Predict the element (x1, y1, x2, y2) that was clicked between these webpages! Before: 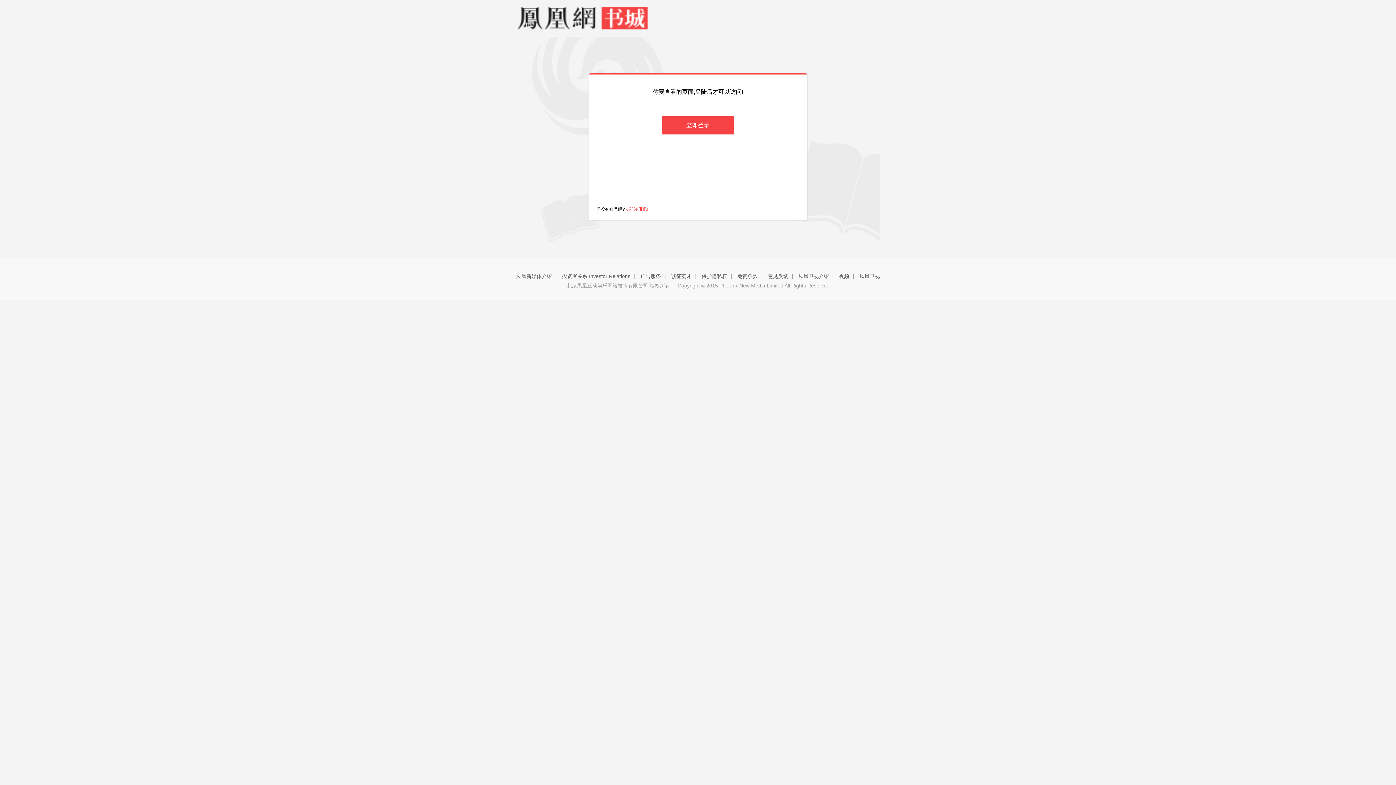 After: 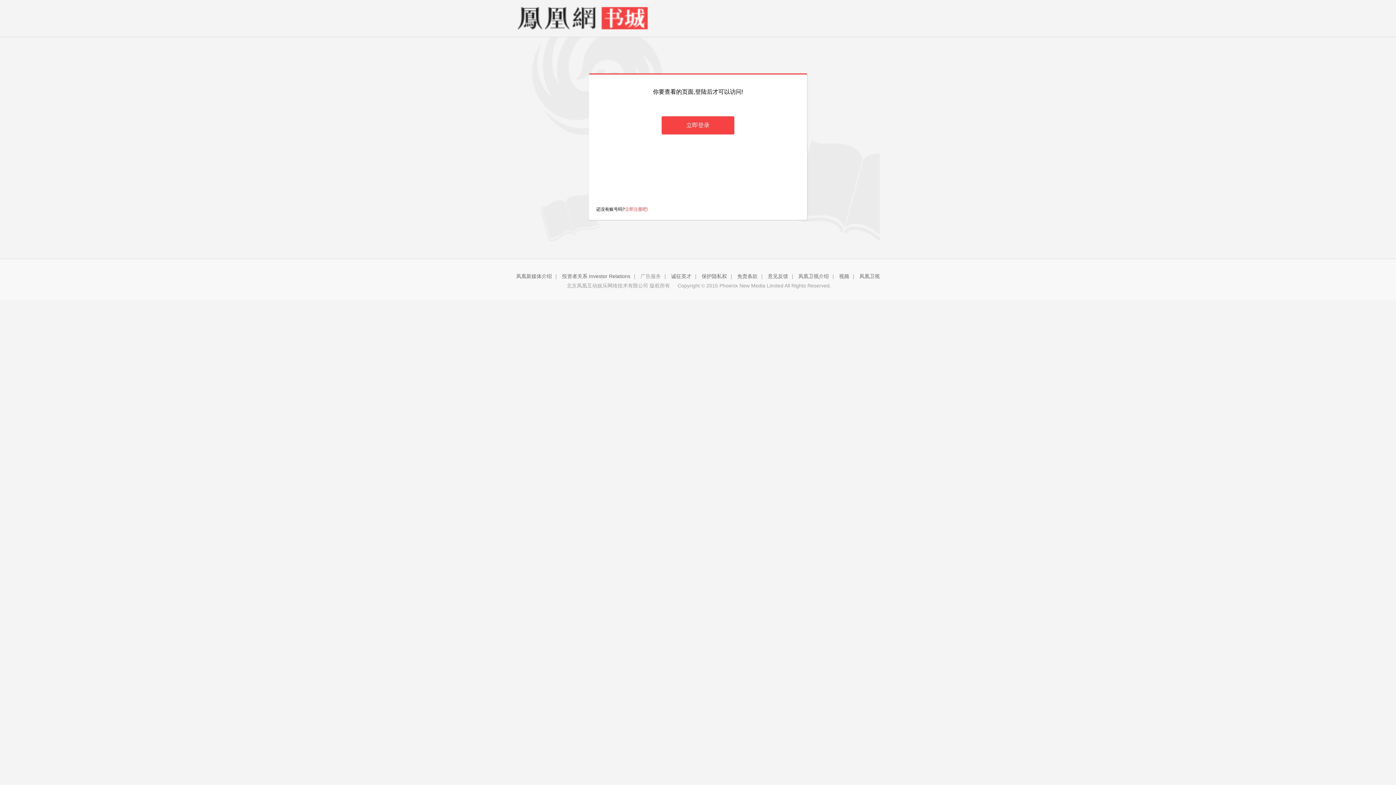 Action: bbox: (640, 273, 661, 279) label: 广告服务